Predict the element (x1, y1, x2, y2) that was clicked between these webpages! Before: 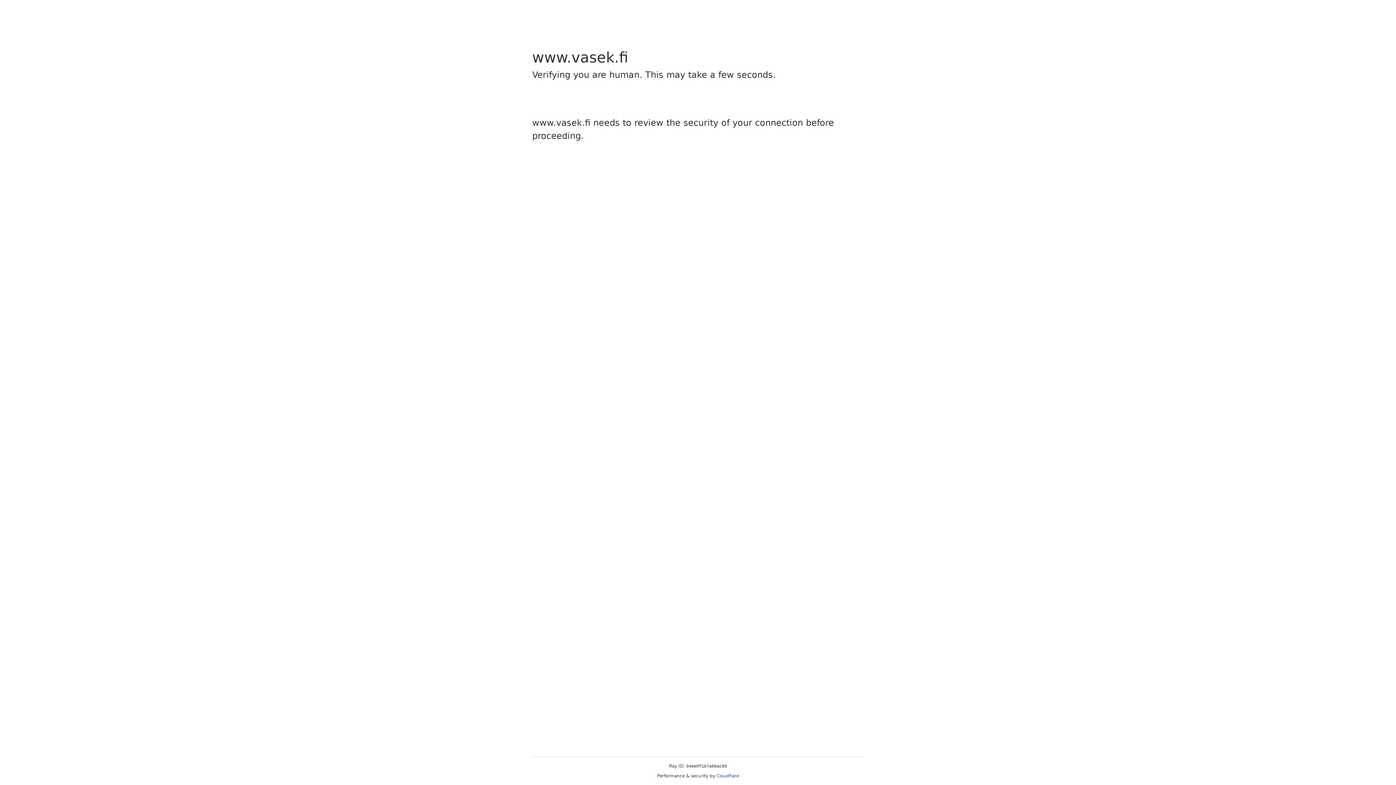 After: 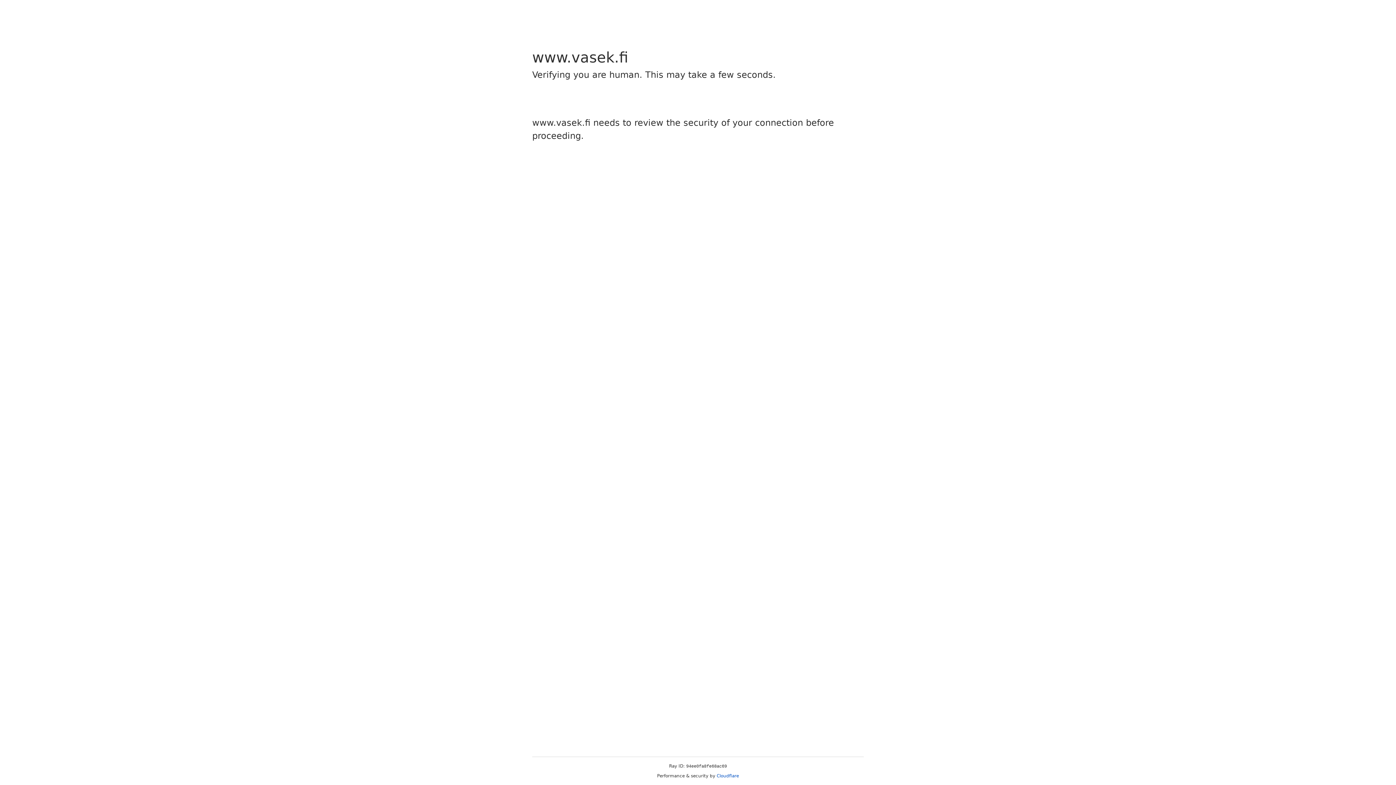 Action: label: Cloudflare bbox: (716, 773, 739, 778)